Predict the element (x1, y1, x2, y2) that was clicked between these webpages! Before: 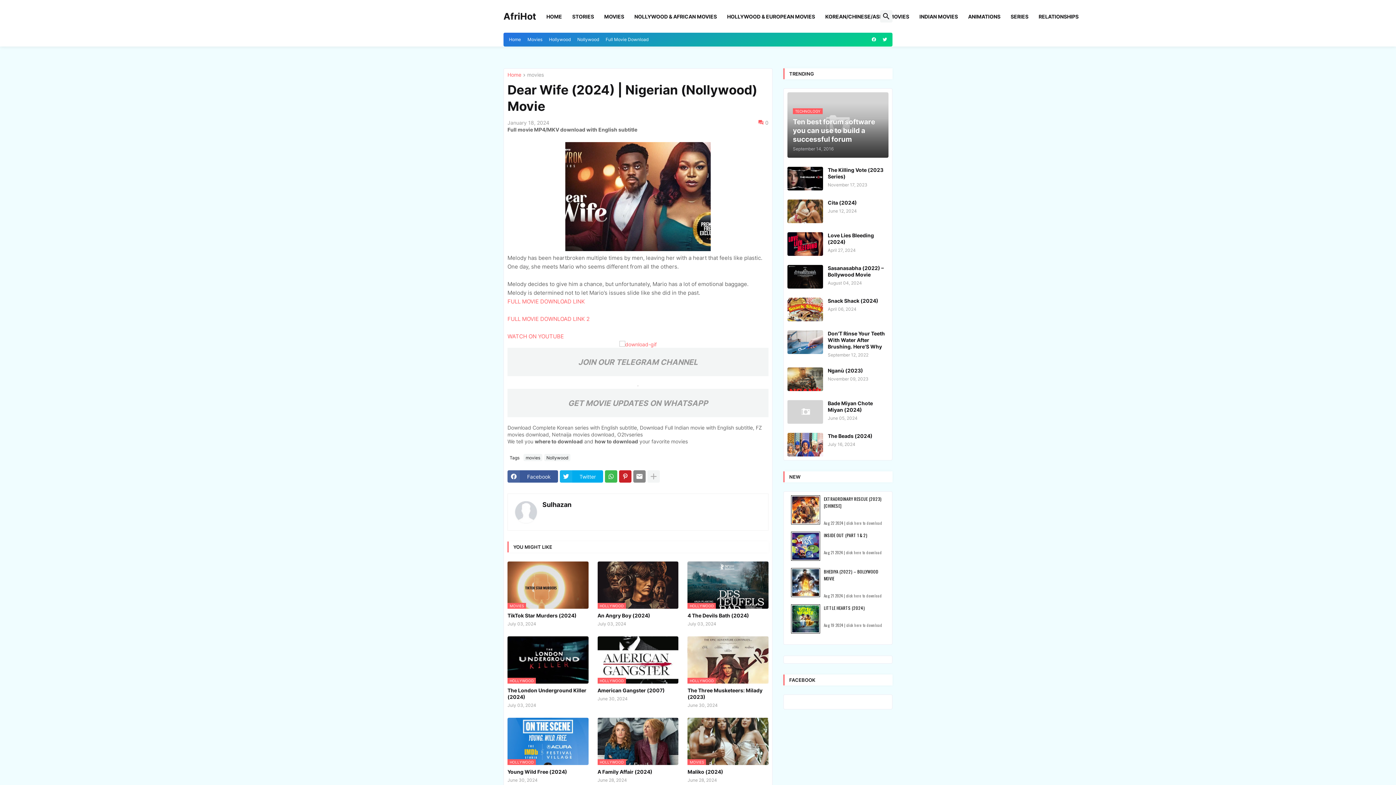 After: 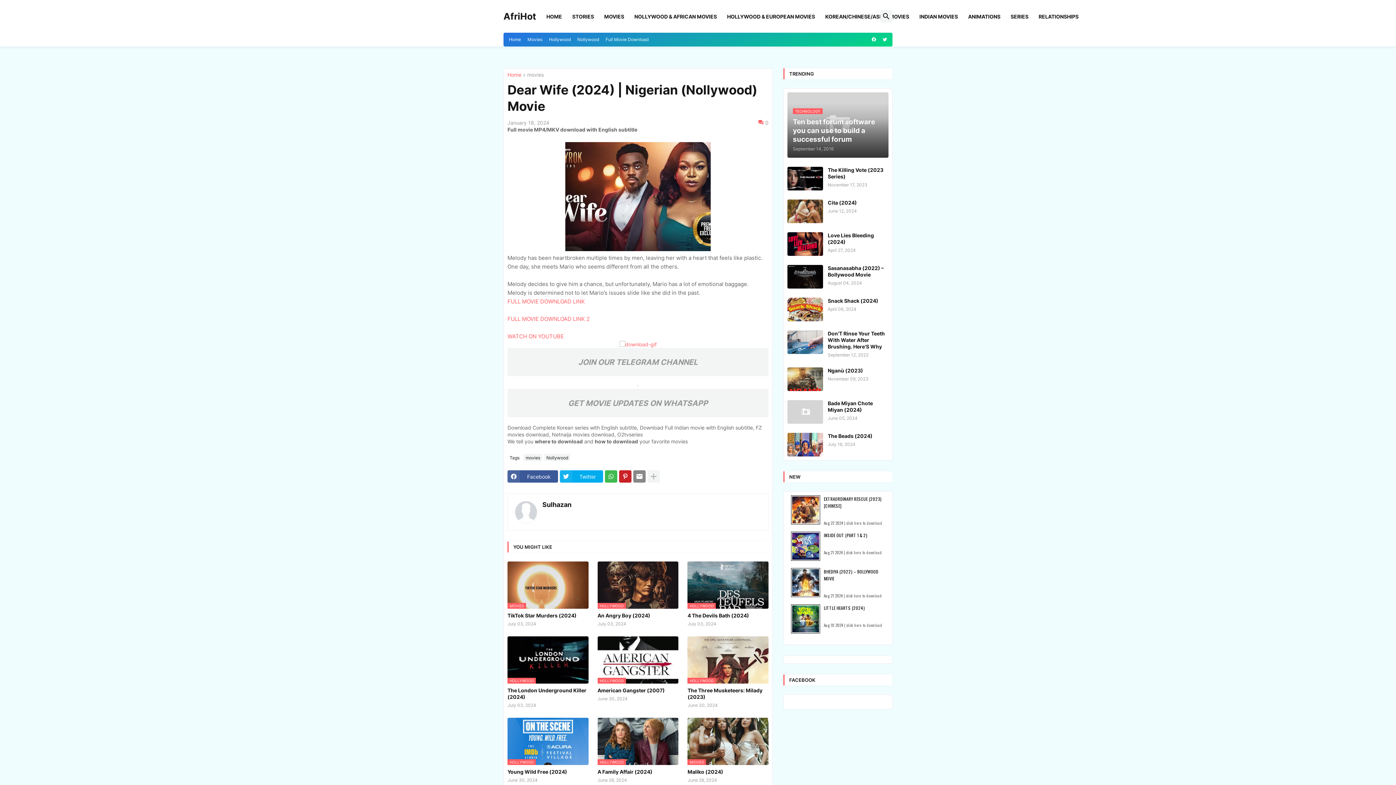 Action: bbox: (619, 341, 656, 347)